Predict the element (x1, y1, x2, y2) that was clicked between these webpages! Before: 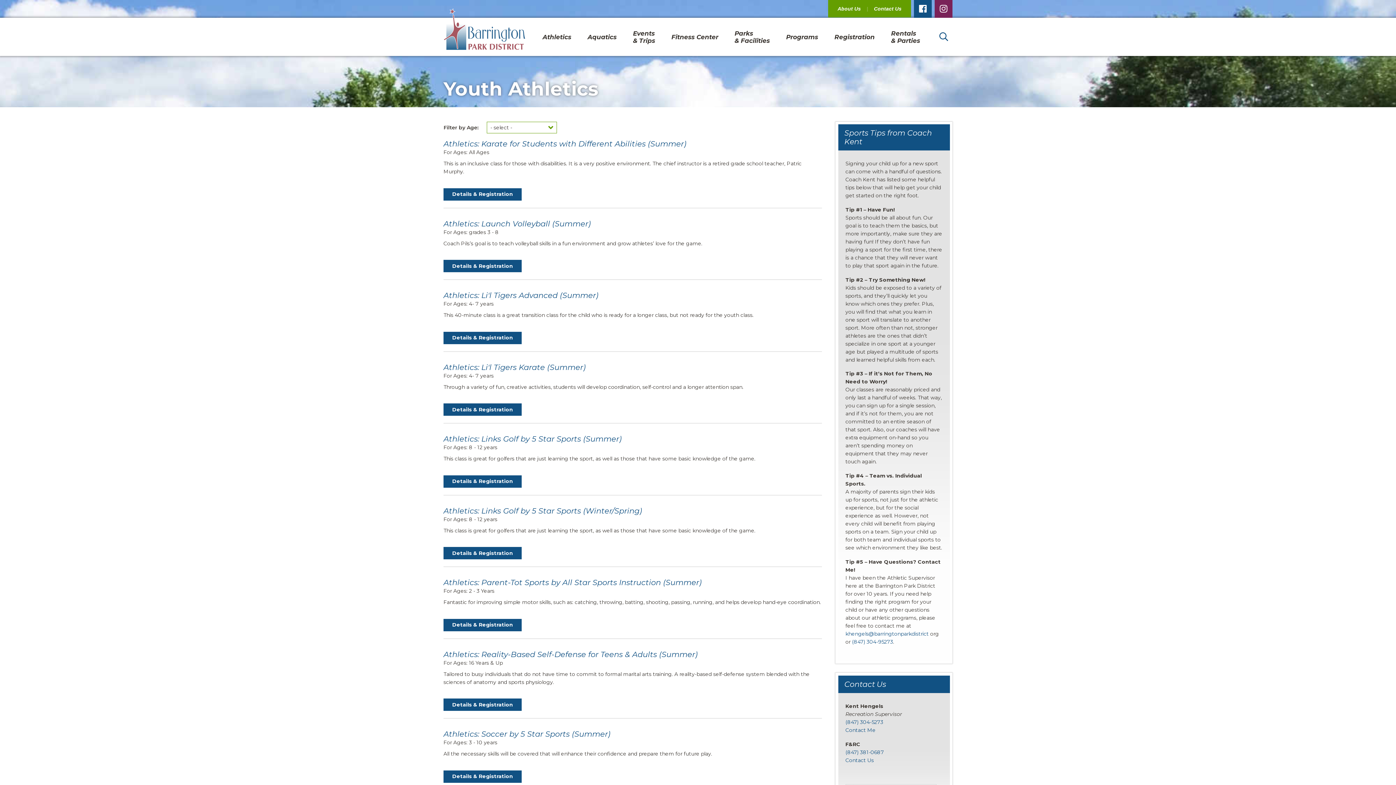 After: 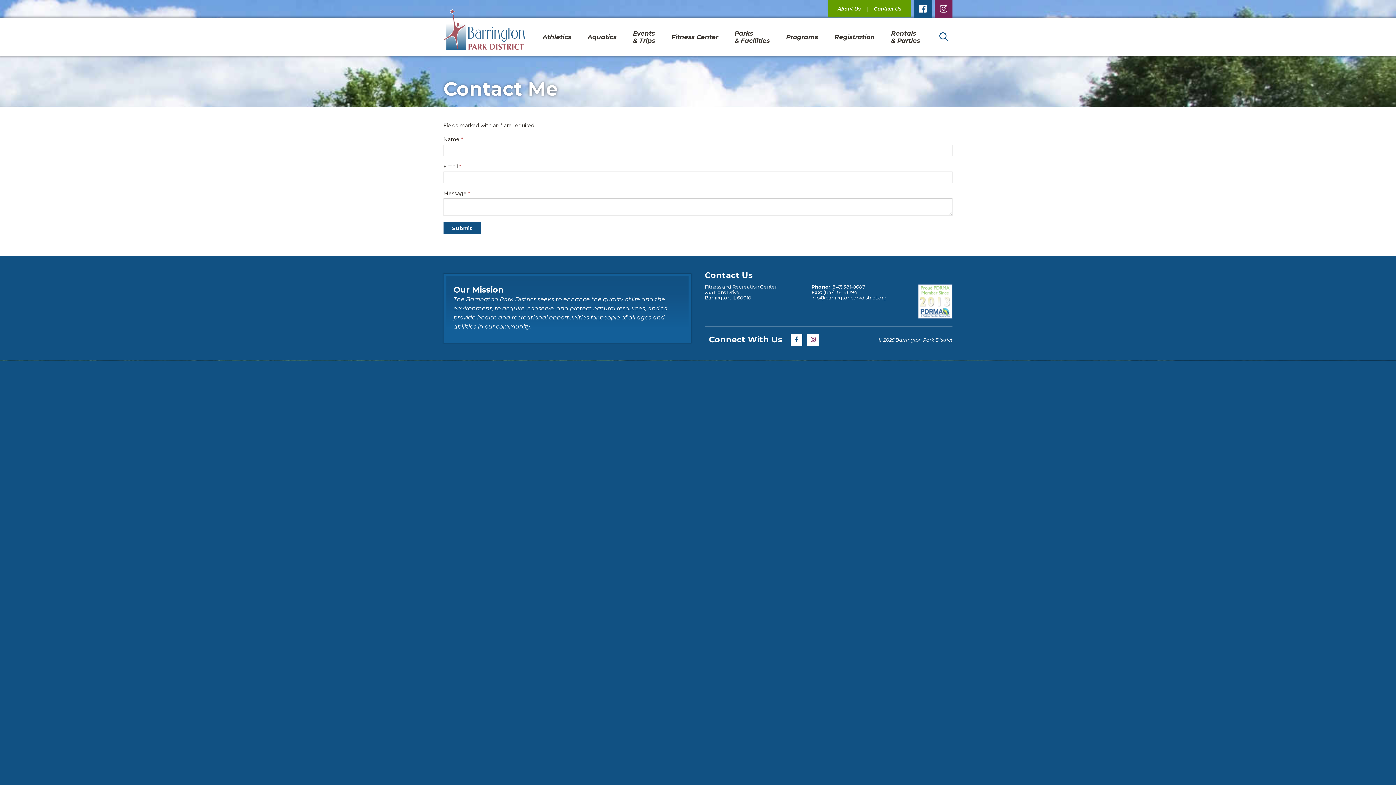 Action: label: Contact Me bbox: (845, 727, 875, 733)